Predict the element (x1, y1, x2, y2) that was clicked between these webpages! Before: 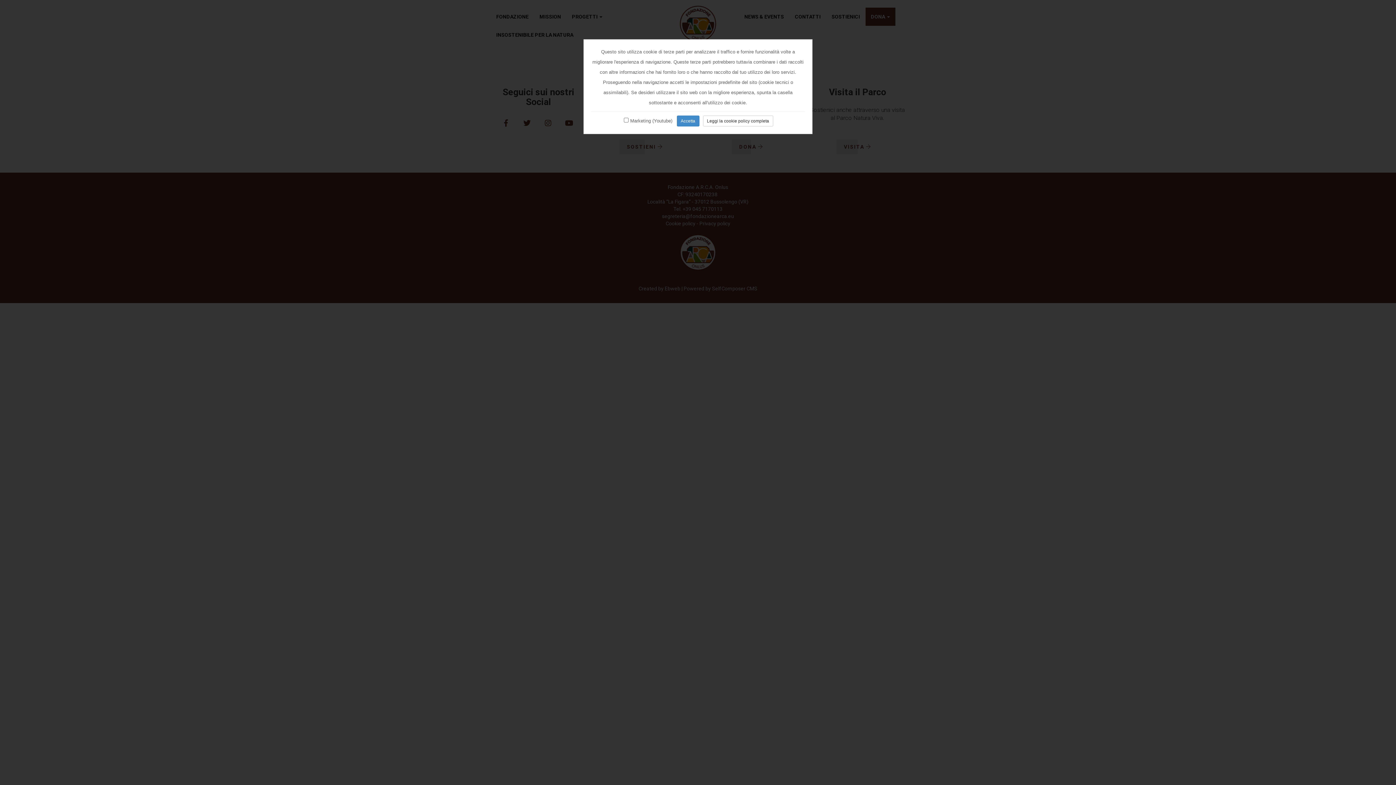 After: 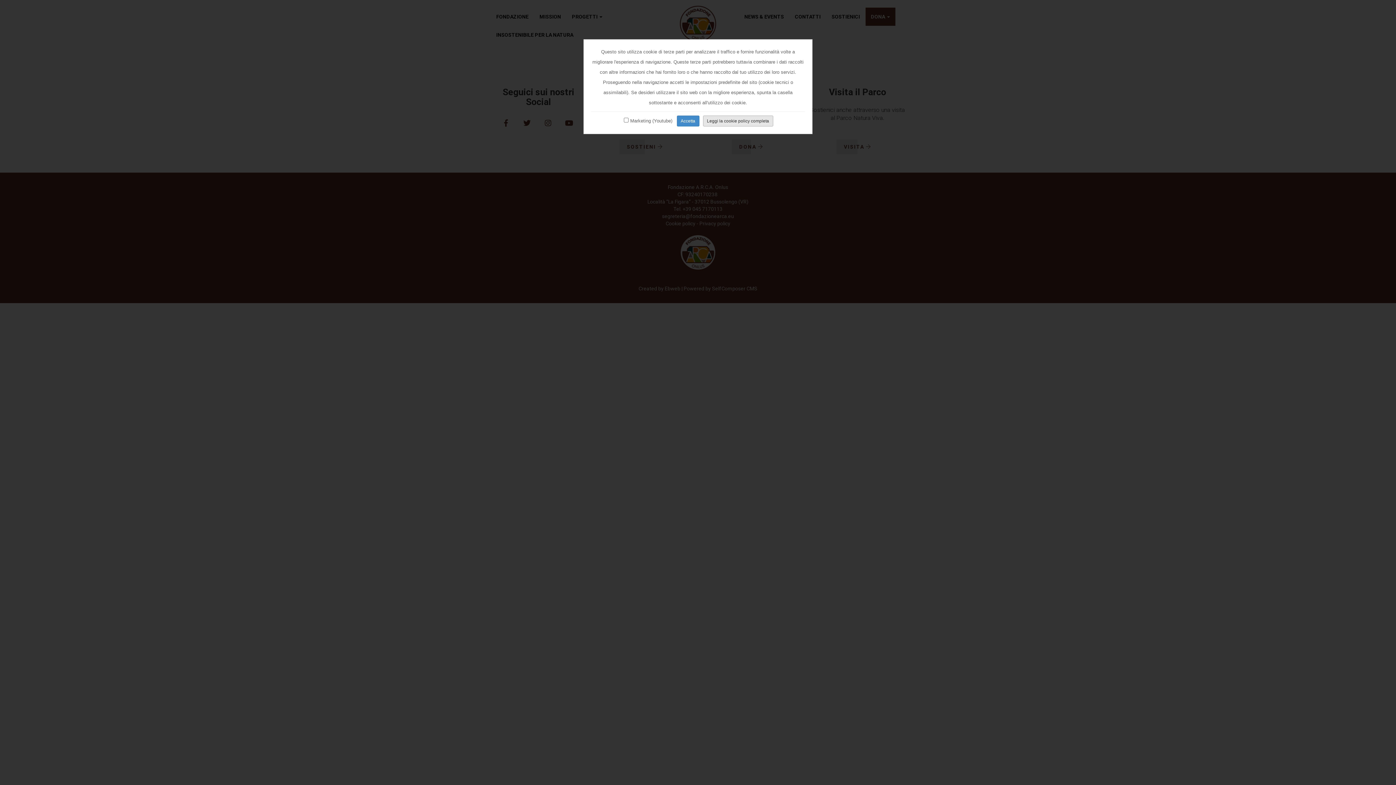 Action: label: Leggi la cookie policy completa bbox: (703, 115, 773, 126)